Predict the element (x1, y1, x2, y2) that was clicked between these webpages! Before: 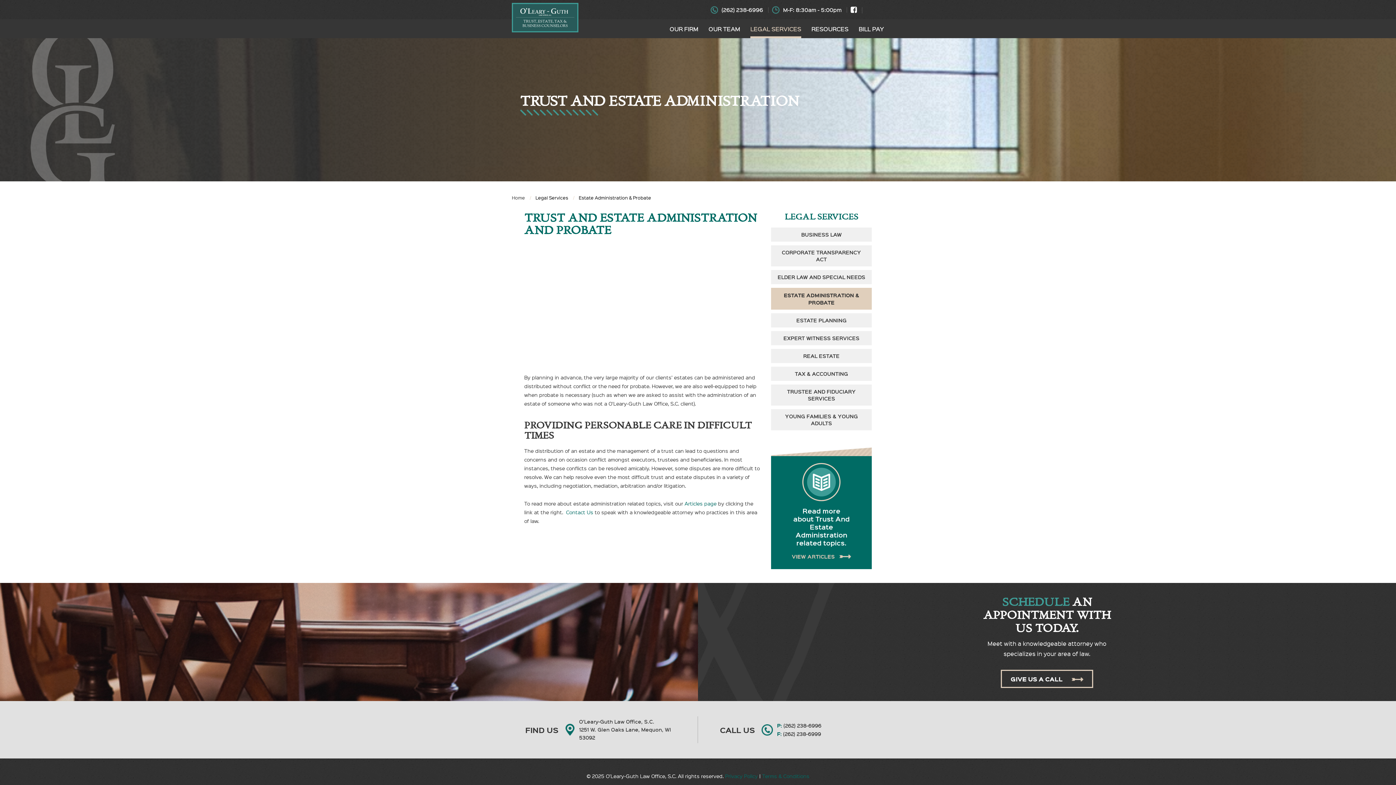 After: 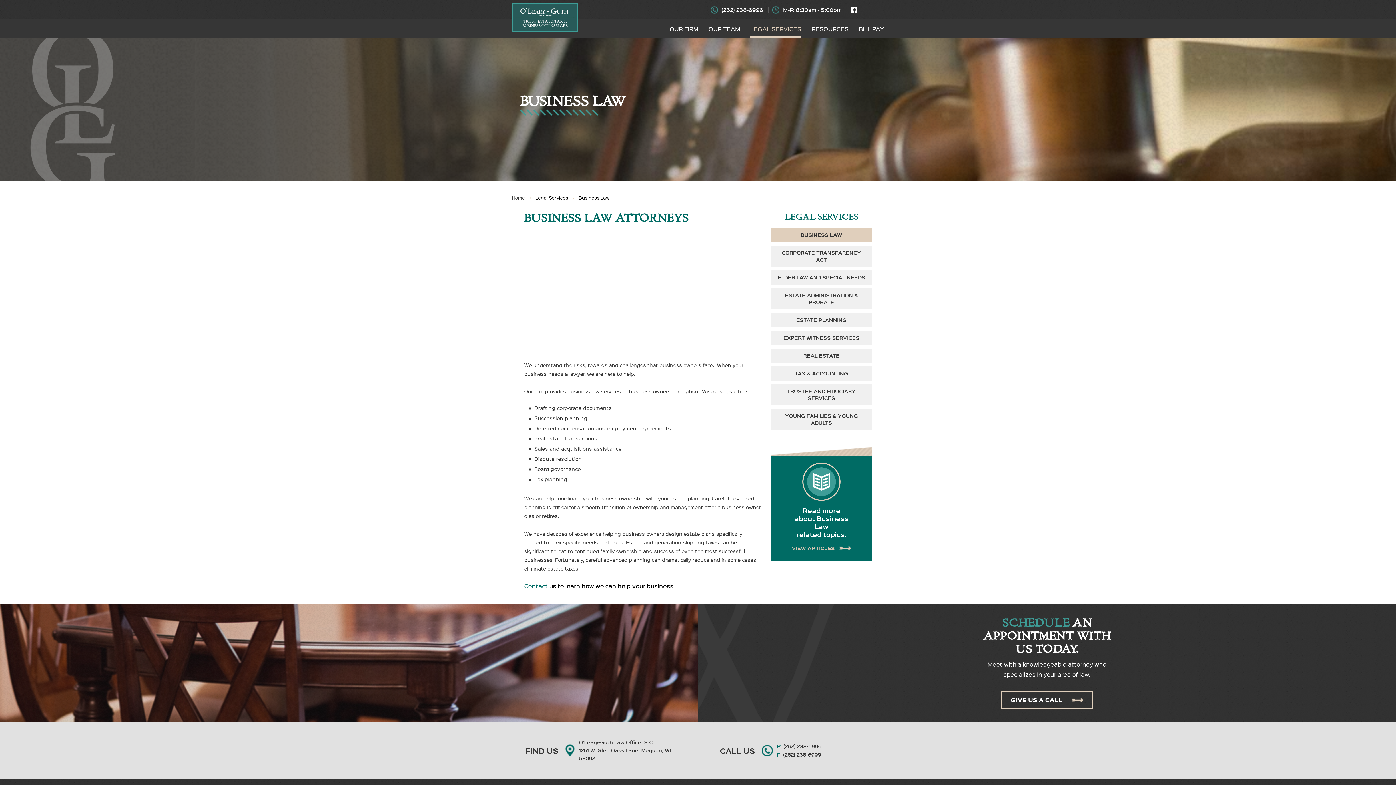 Action: bbox: (771, 227, 872, 241) label: BUSINESS LAW